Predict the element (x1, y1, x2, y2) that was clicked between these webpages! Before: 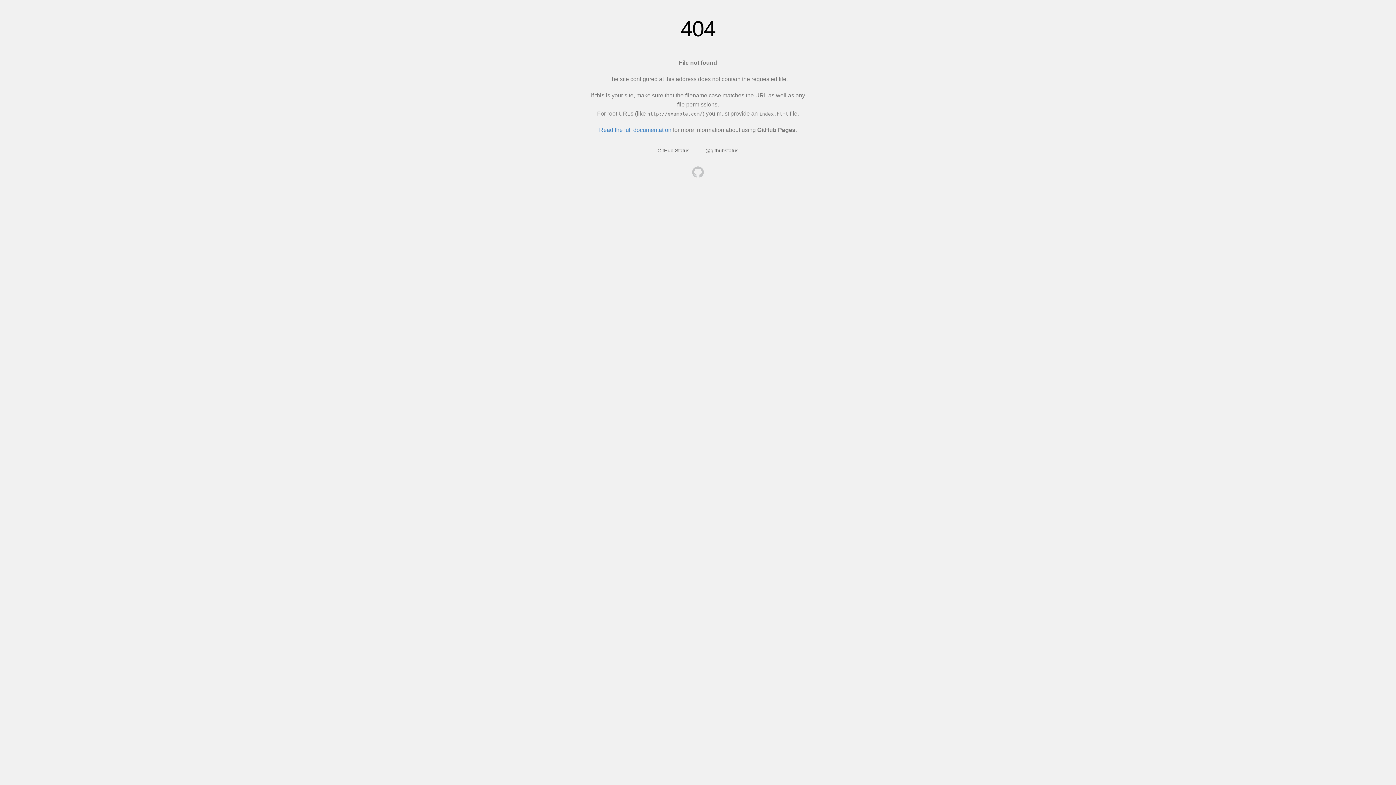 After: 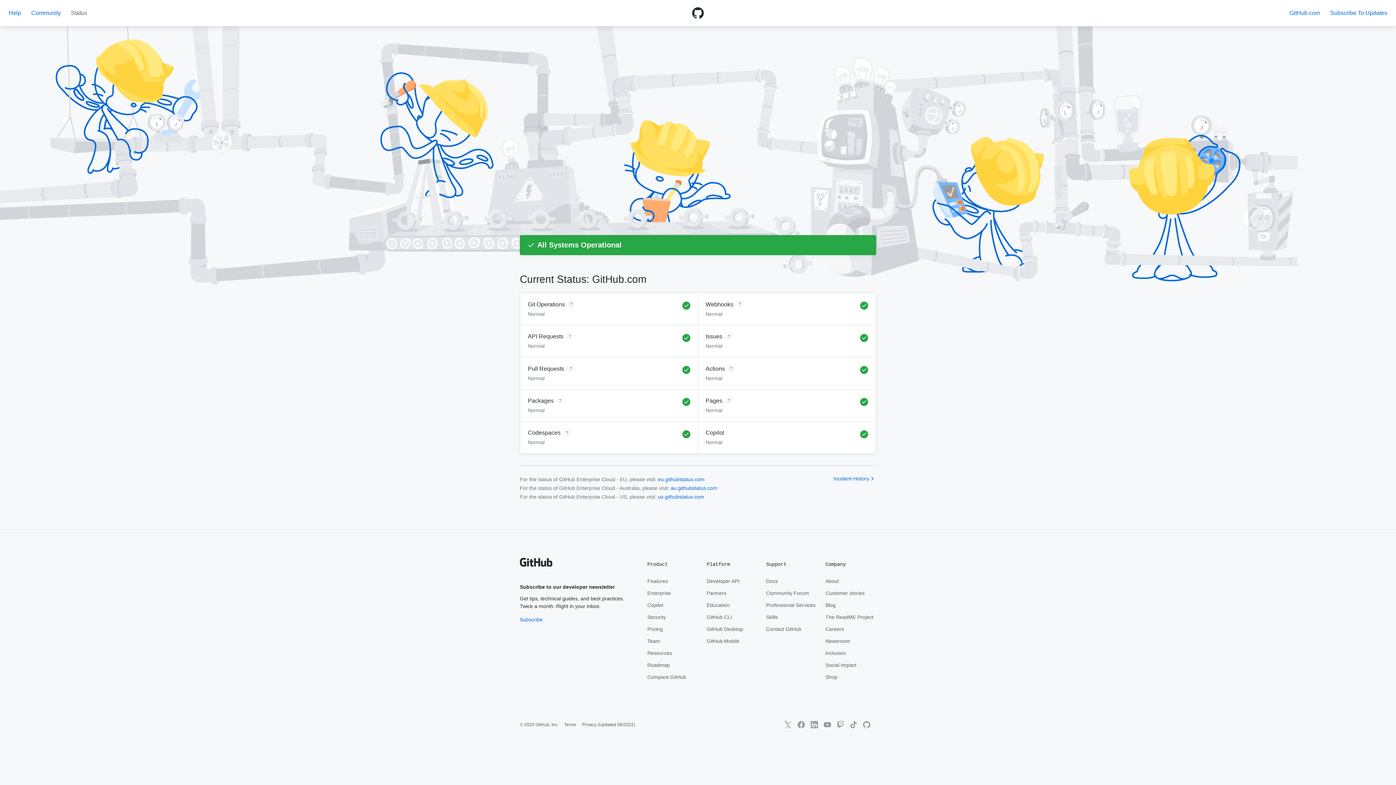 Action: bbox: (657, 147, 689, 153) label: GitHub Status